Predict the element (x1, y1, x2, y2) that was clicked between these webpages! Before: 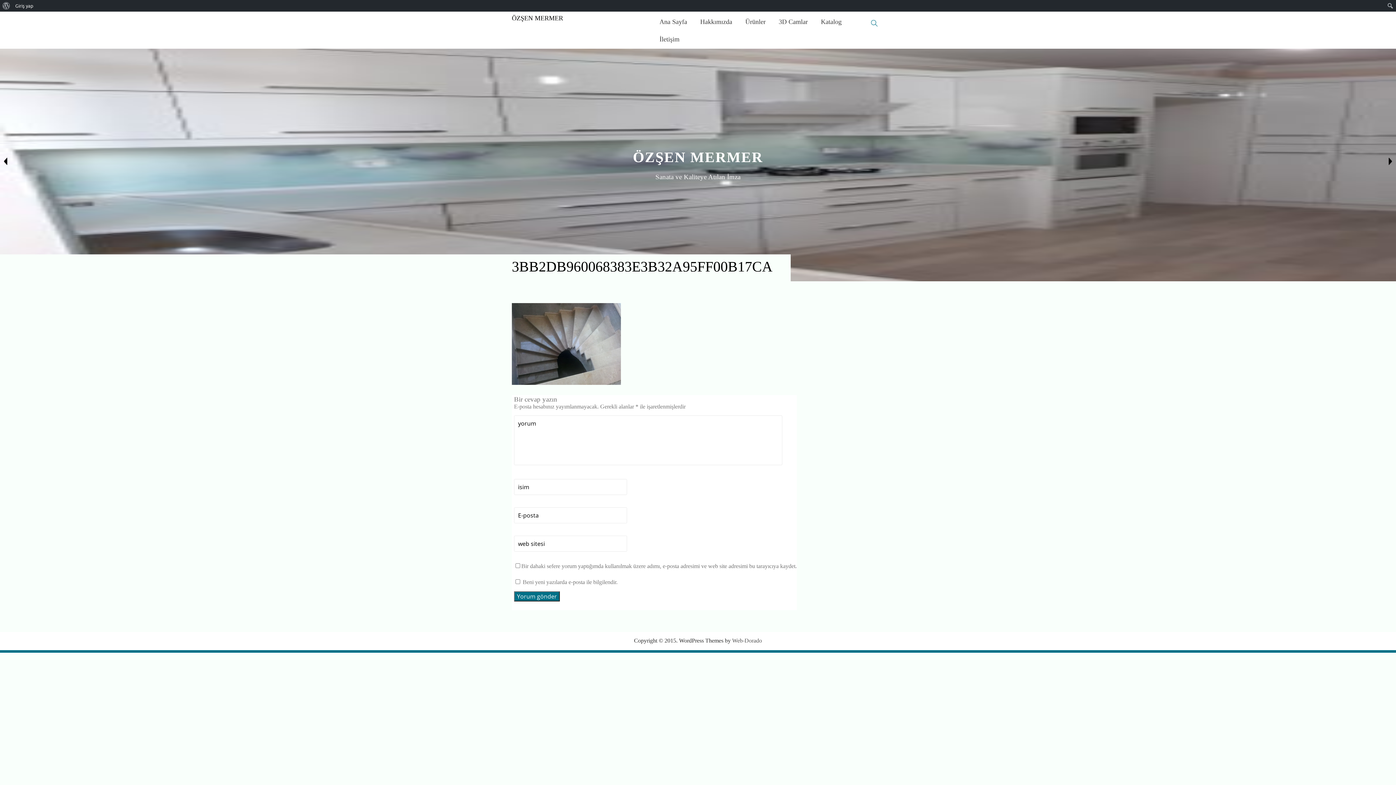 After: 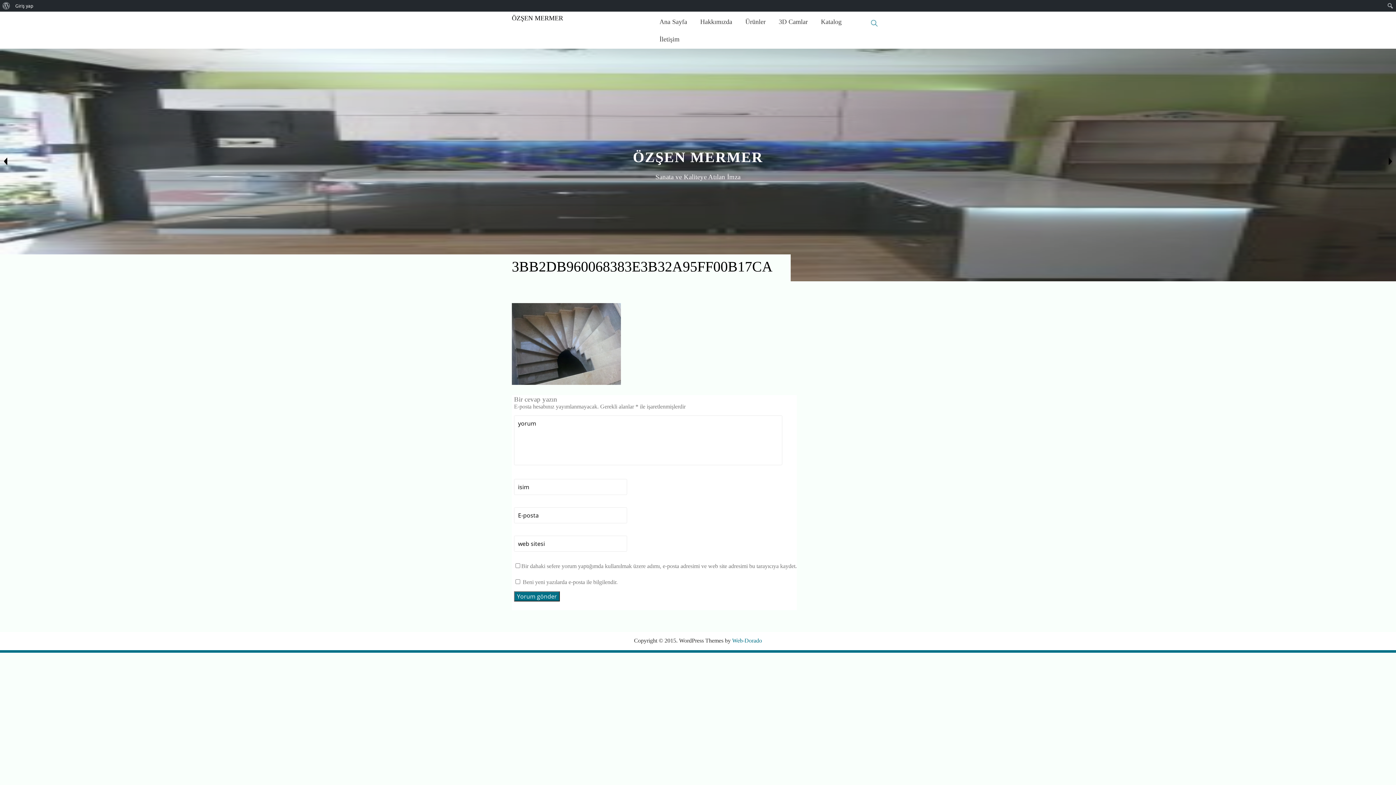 Action: bbox: (732, 637, 762, 644) label: Web-Dorado